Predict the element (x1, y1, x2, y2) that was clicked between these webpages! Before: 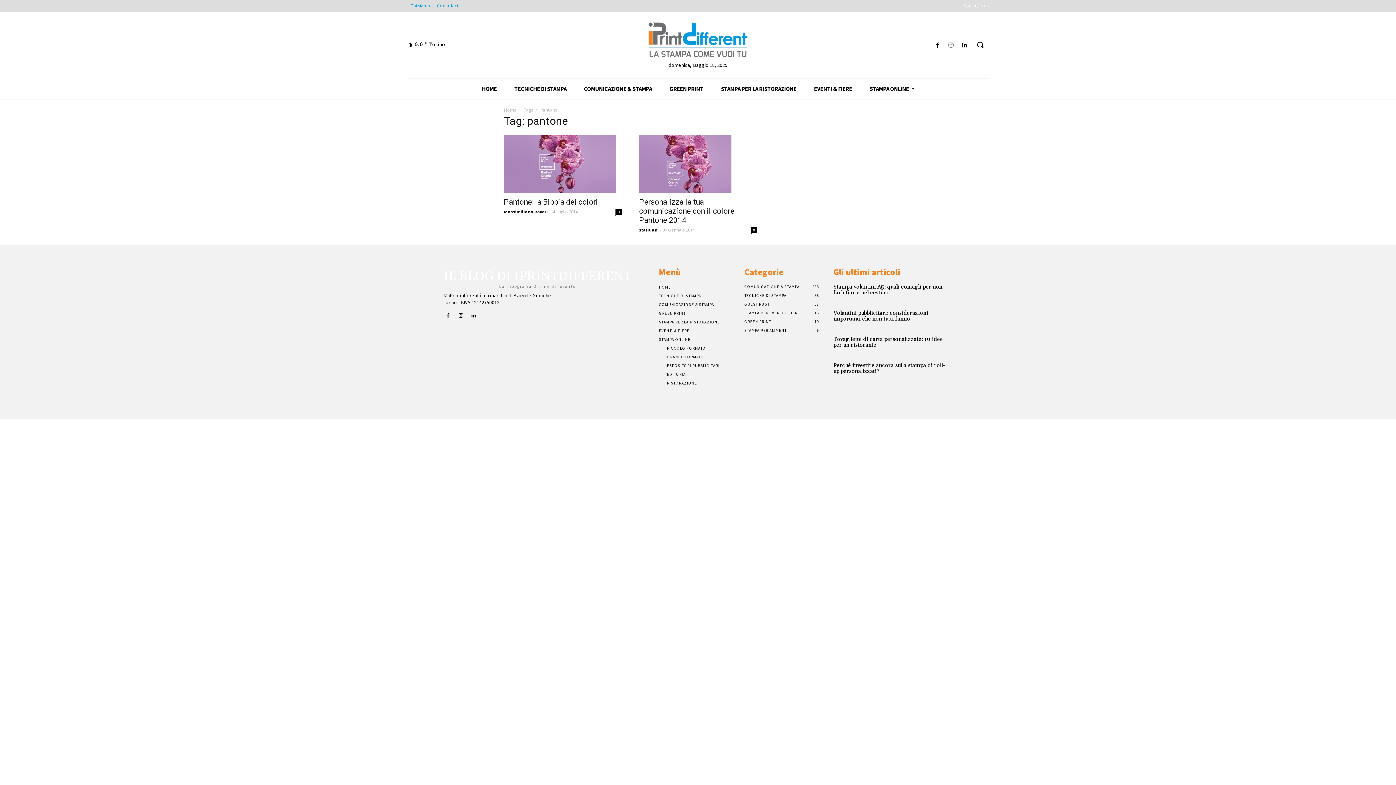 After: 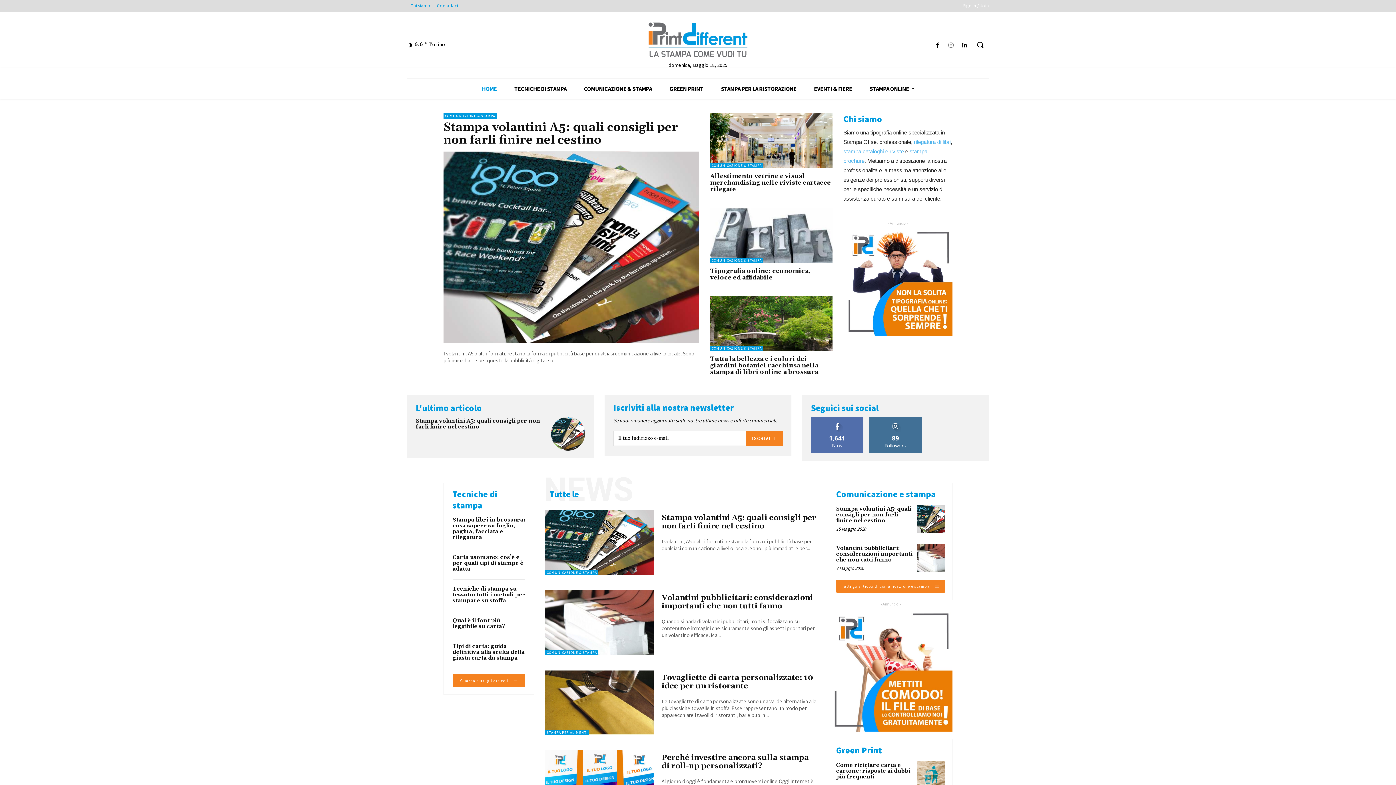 Action: bbox: (443, 270, 562, 288) label: IL BLOG DI IPRINTDIFFERENT
La Tipografia Online differente